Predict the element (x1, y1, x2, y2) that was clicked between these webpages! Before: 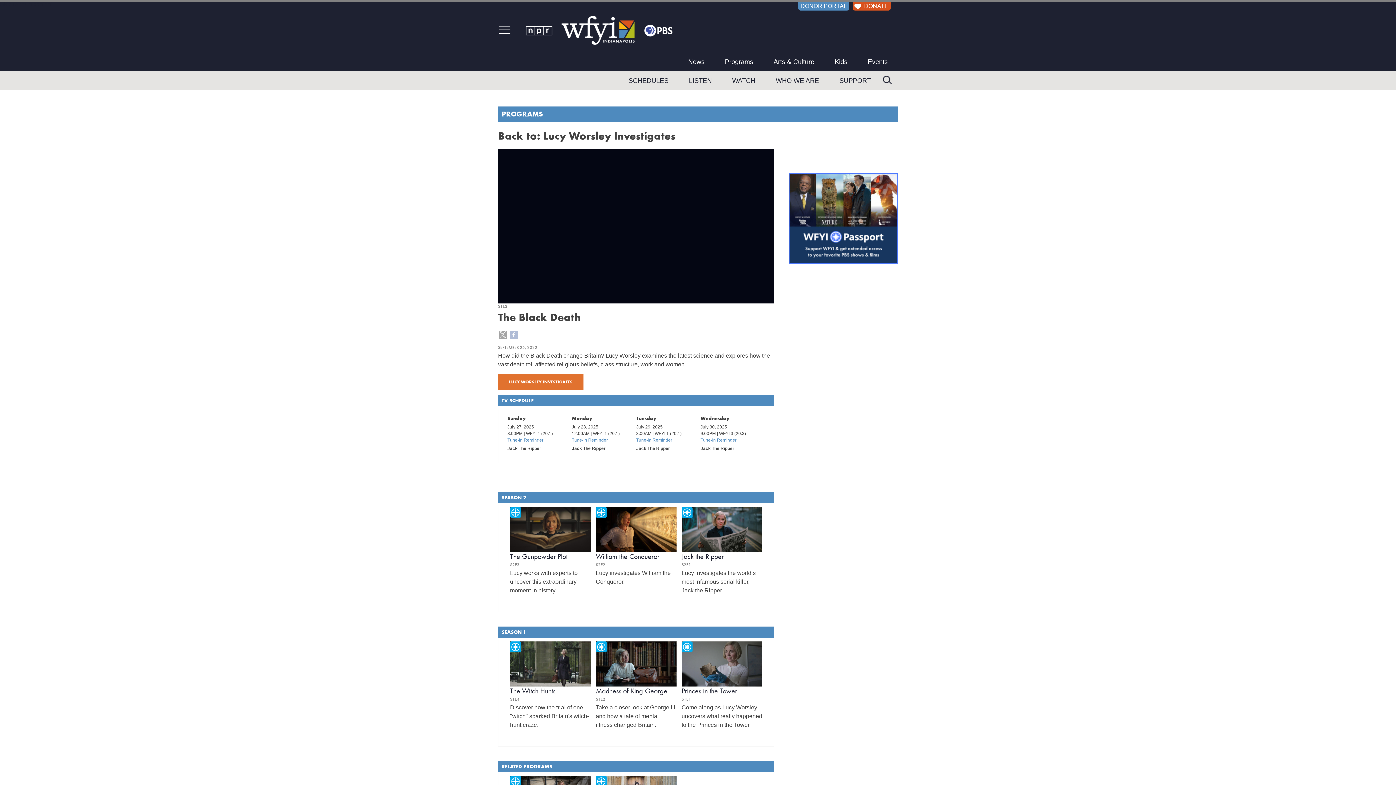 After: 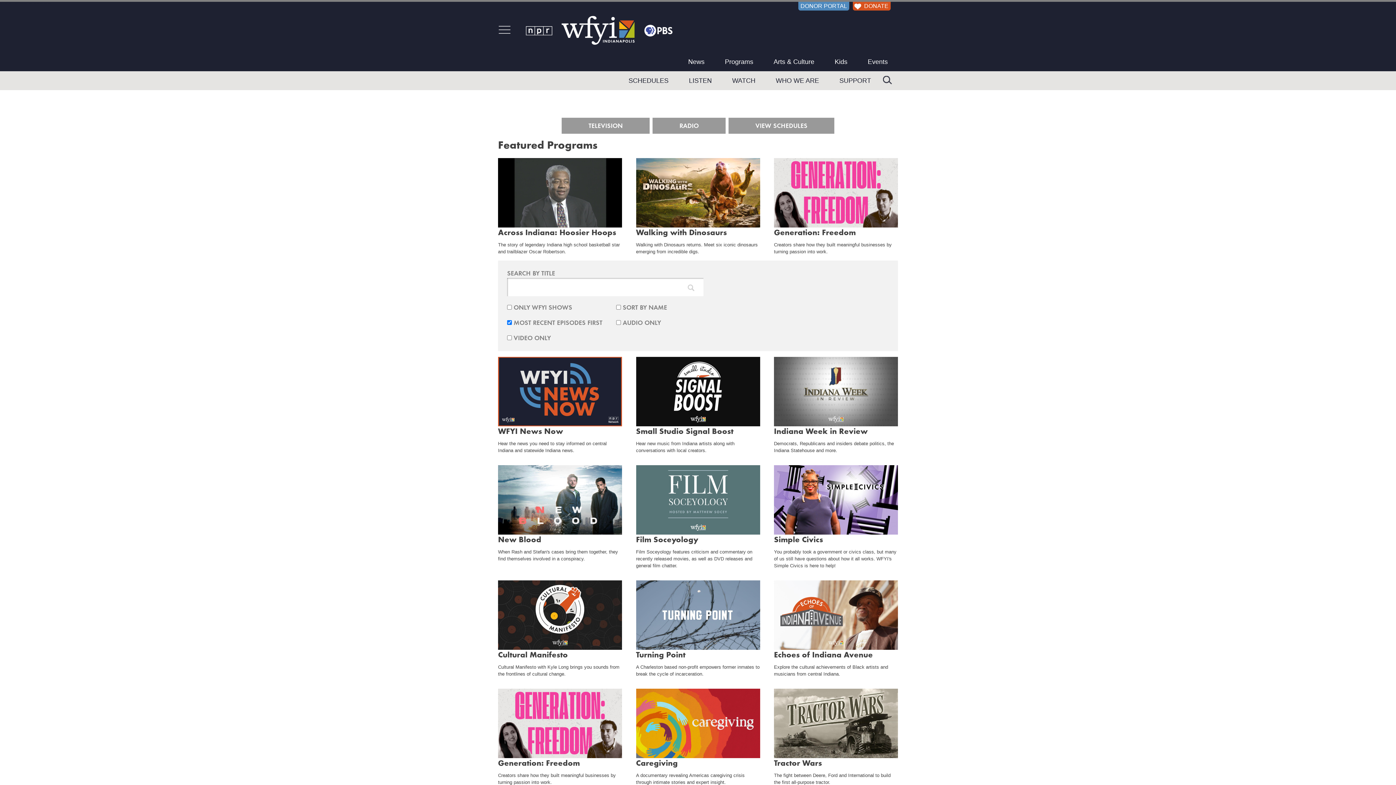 Action: label: Programs bbox: (714, 52, 763, 71)